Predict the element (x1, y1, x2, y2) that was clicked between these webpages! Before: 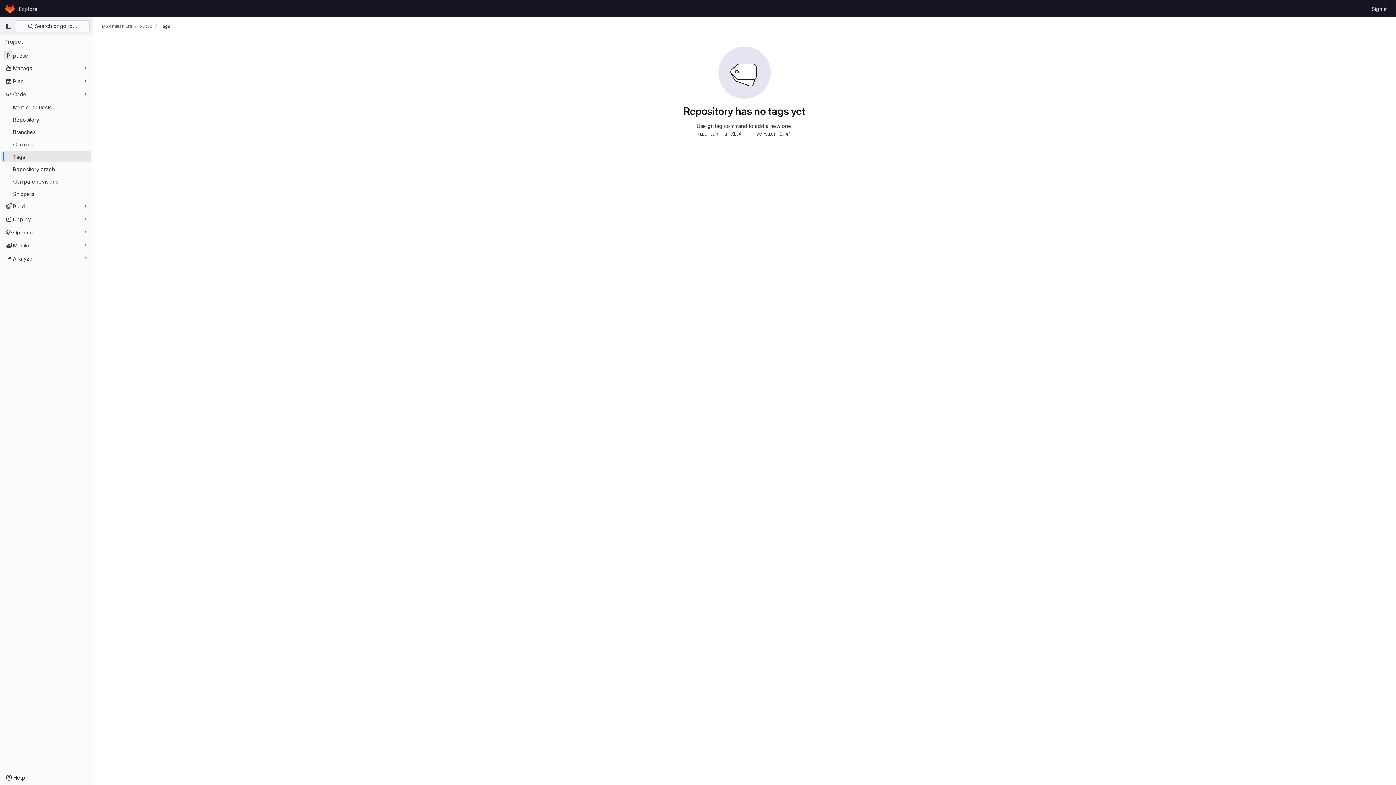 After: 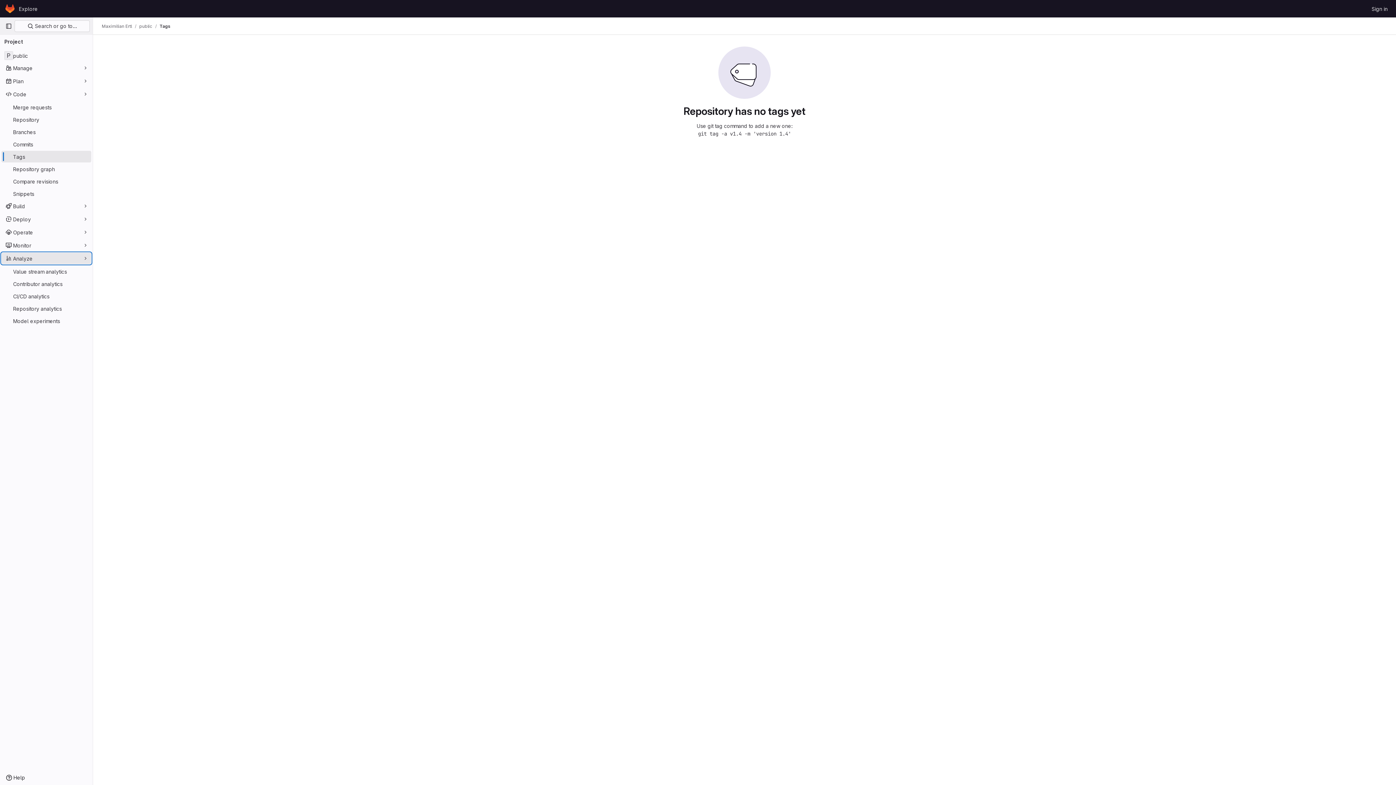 Action: bbox: (1, 252, 91, 264) label: Analyze